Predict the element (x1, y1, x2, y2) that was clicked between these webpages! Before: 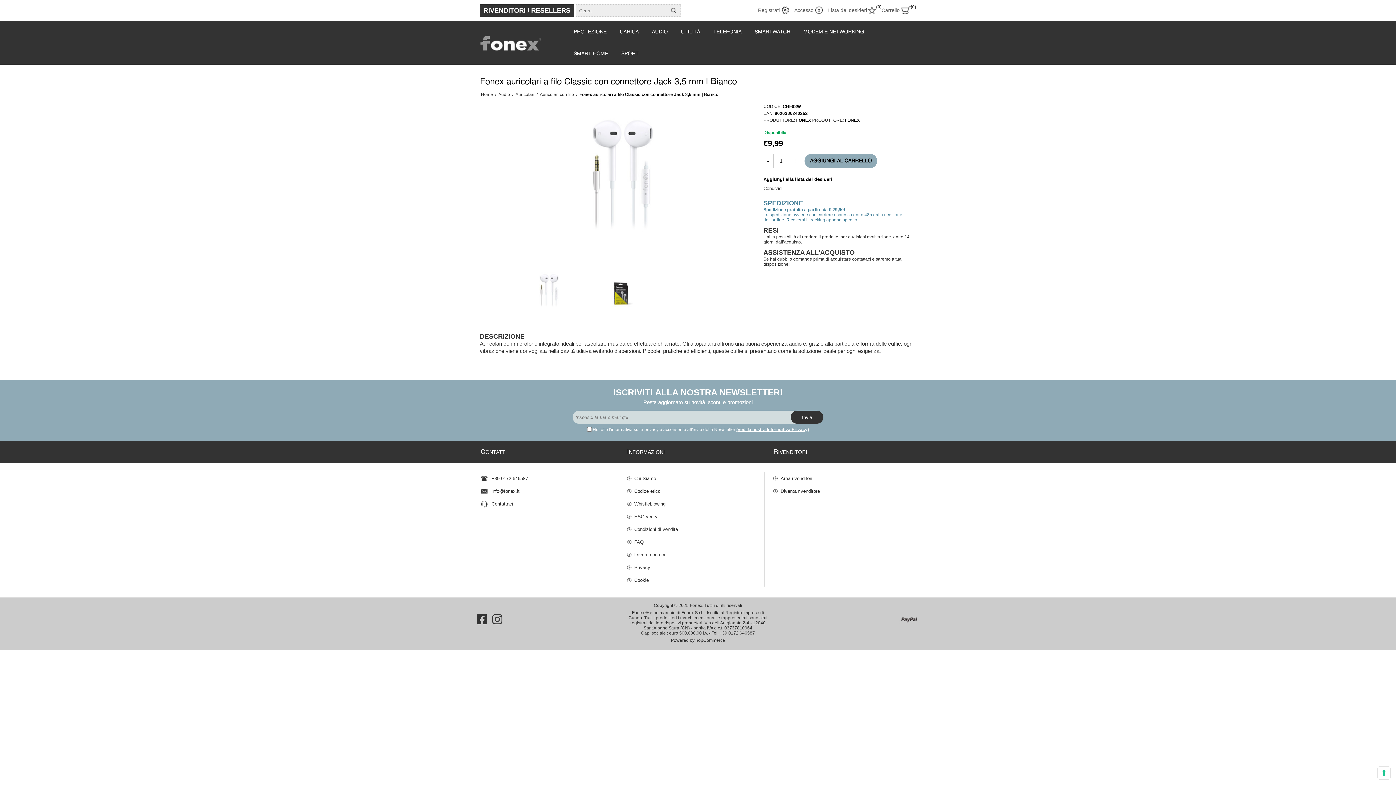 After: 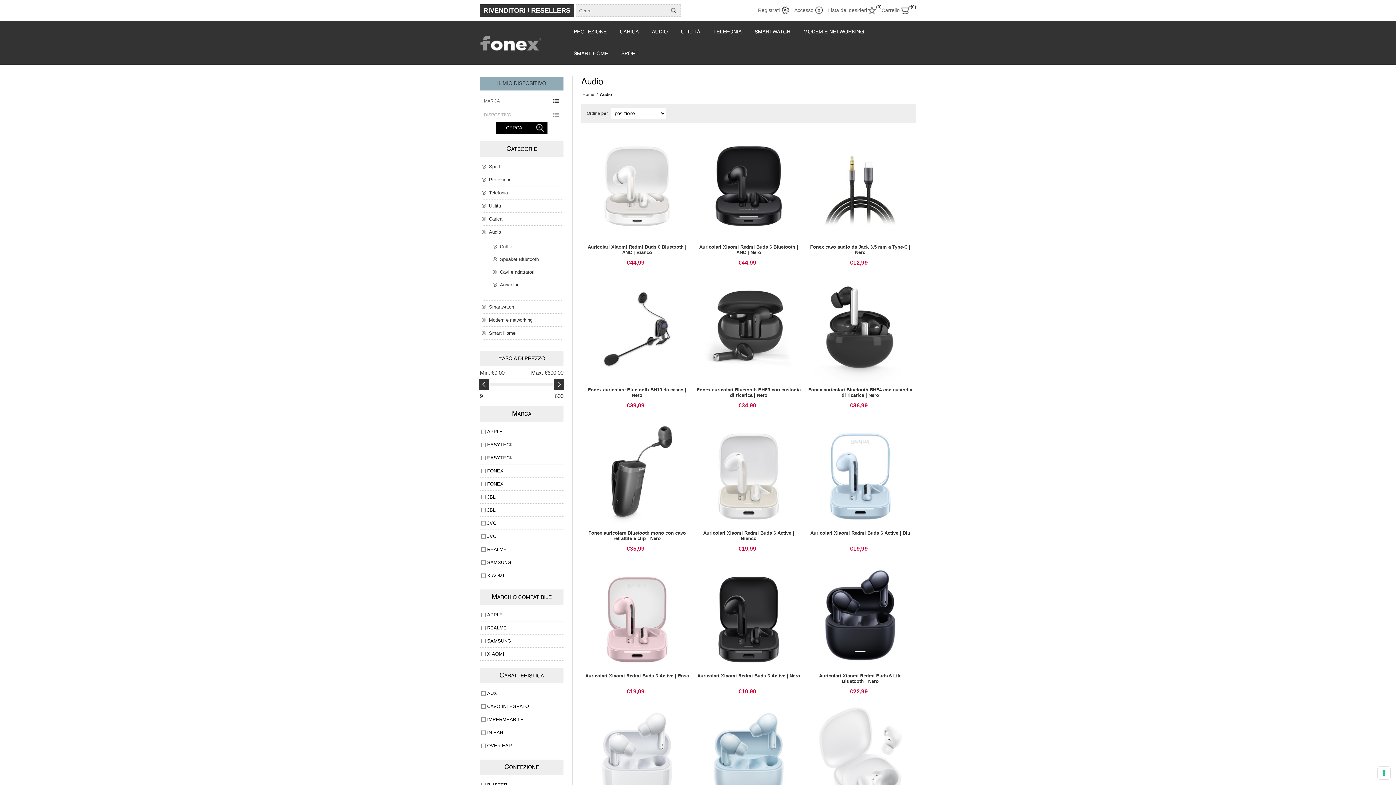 Action: label: Audio bbox: (498, 88, 510, 100)